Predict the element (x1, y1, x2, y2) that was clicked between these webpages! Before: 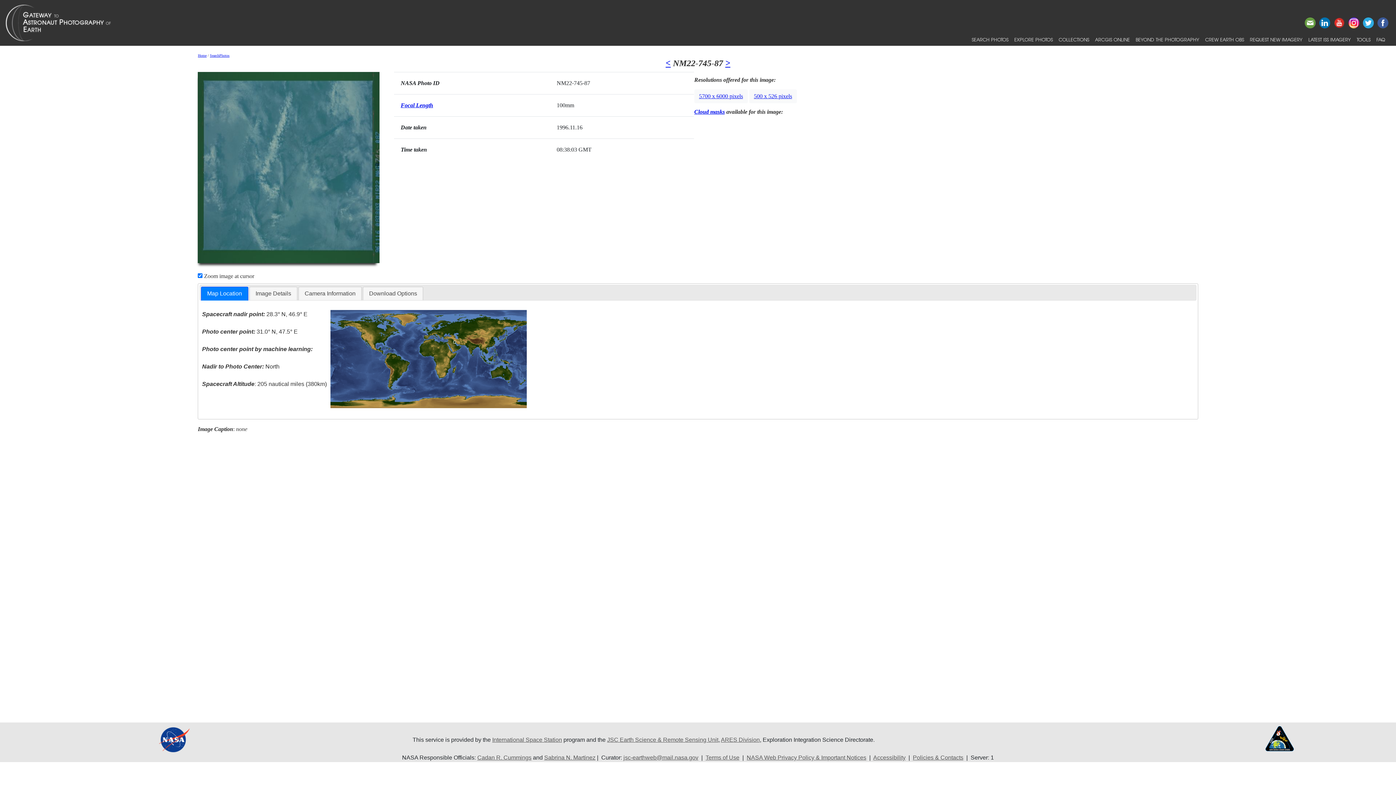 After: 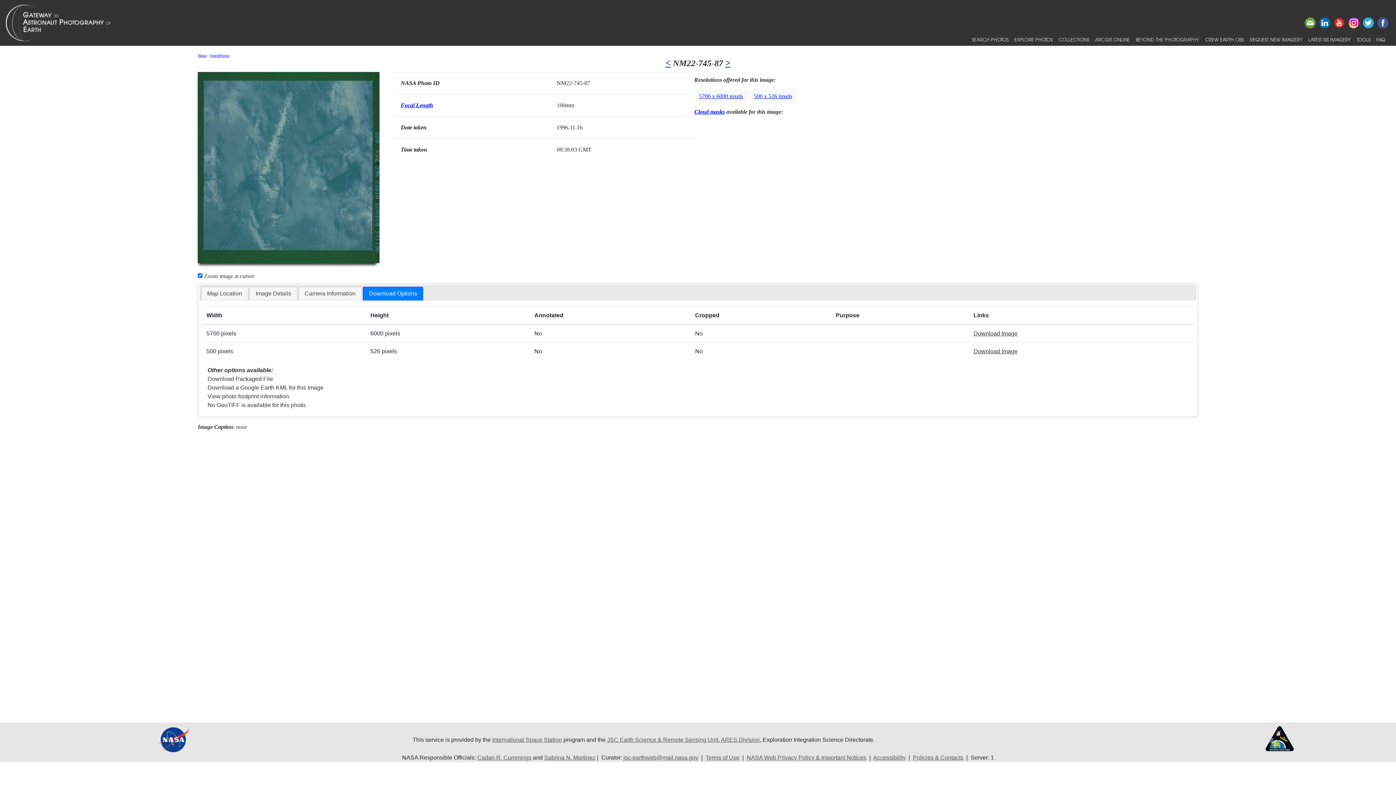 Action: bbox: (363, 287, 423, 300) label: Download Options